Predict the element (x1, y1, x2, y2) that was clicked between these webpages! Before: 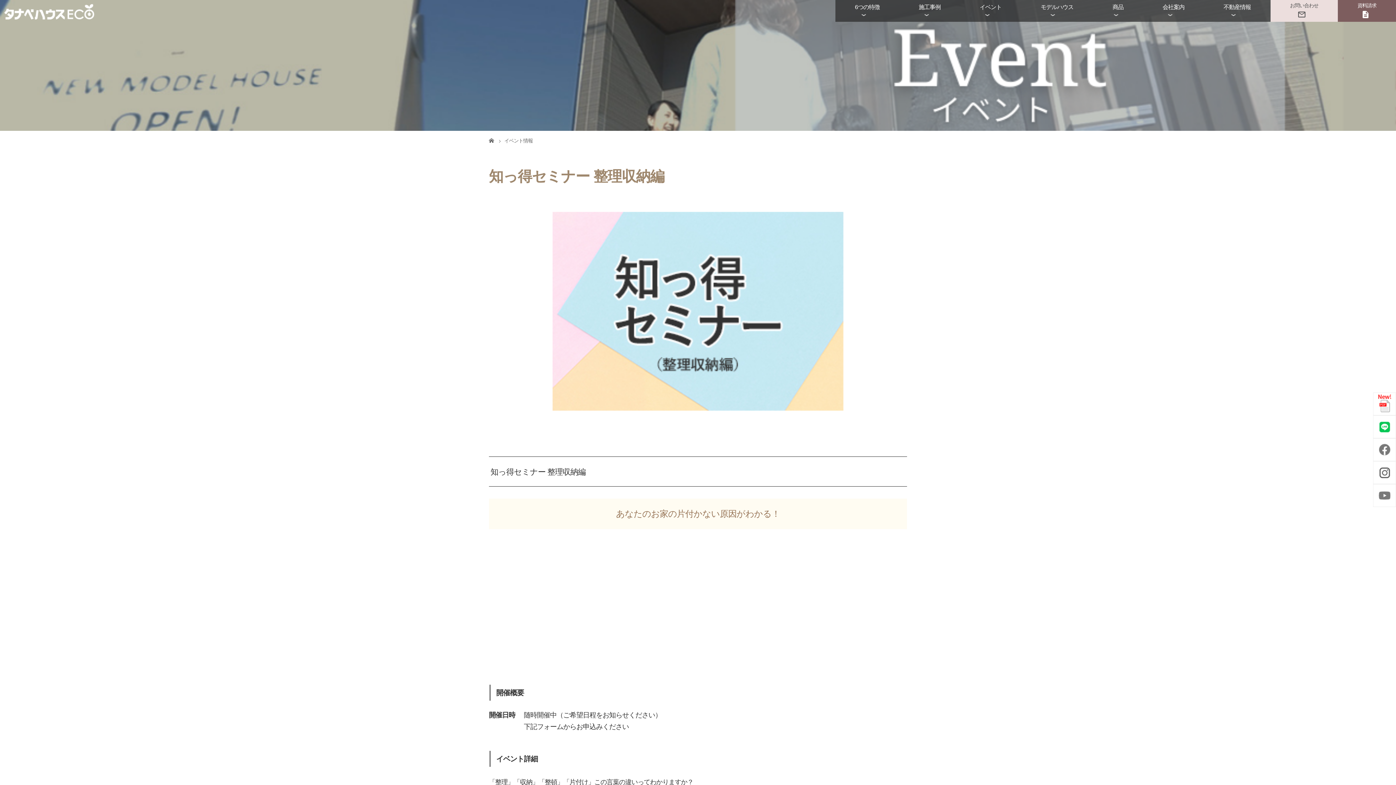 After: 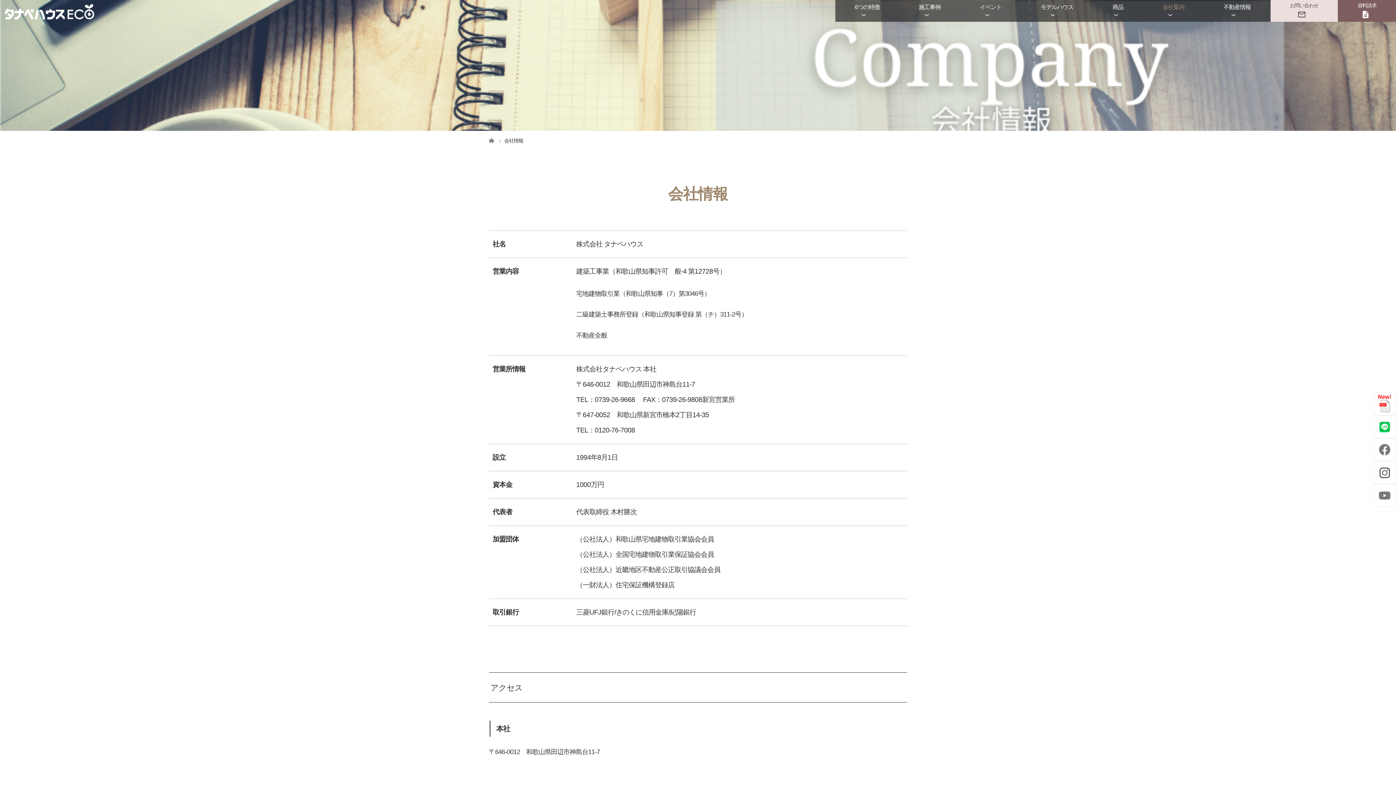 Action: bbox: (1143, 0, 1204, 21) label: 会社案内